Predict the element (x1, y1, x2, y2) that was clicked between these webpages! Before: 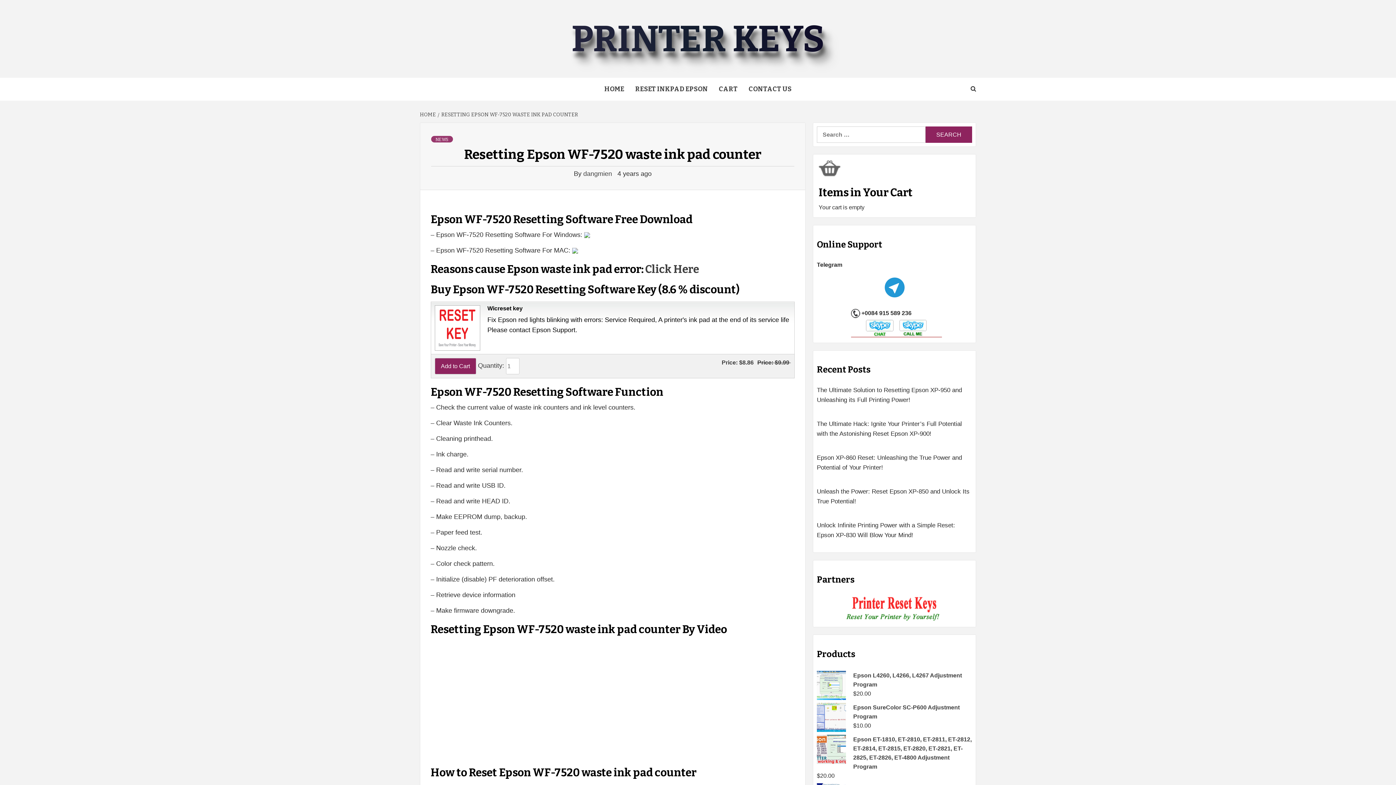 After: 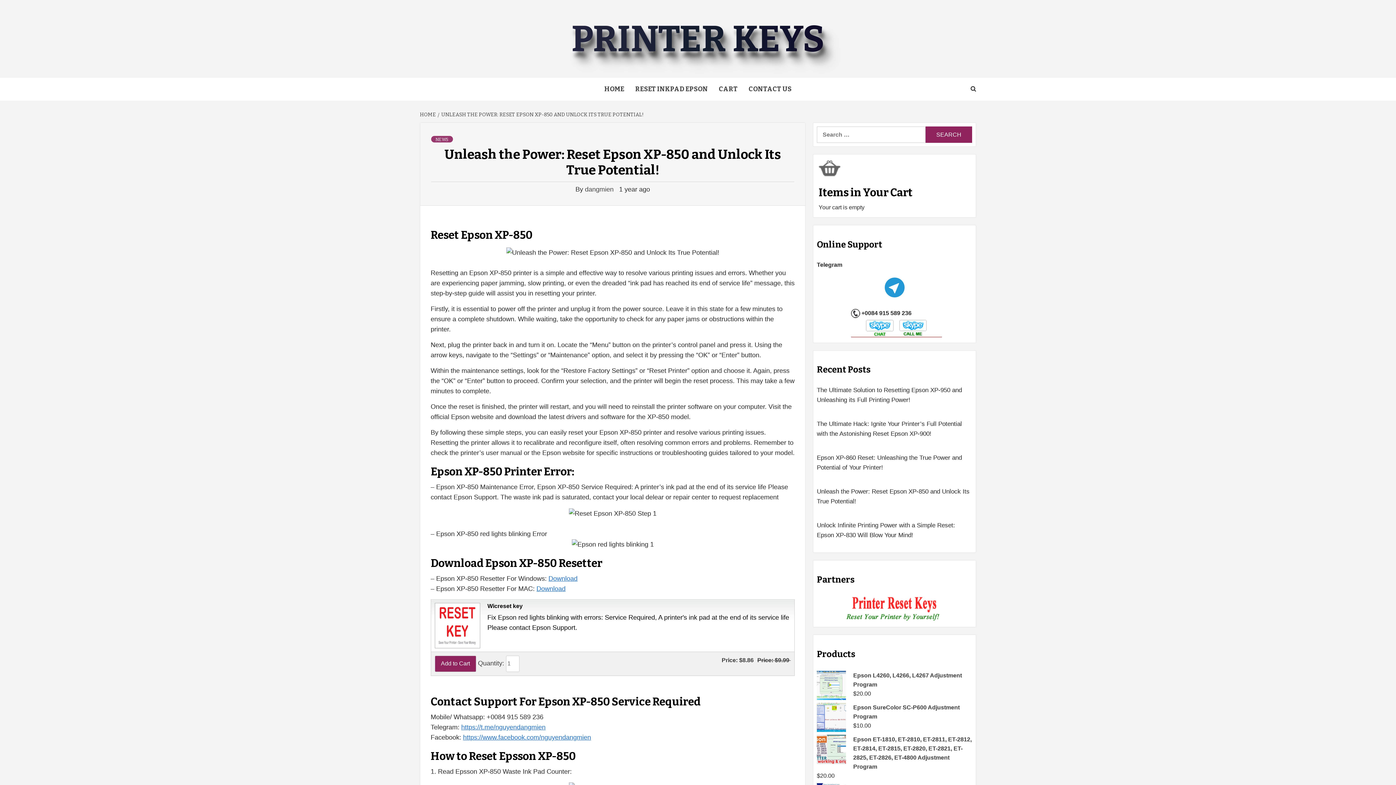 Action: bbox: (817, 486, 972, 512) label: Unleash the Power: Reset Epson XP-850 and Unlock Its True Potential!